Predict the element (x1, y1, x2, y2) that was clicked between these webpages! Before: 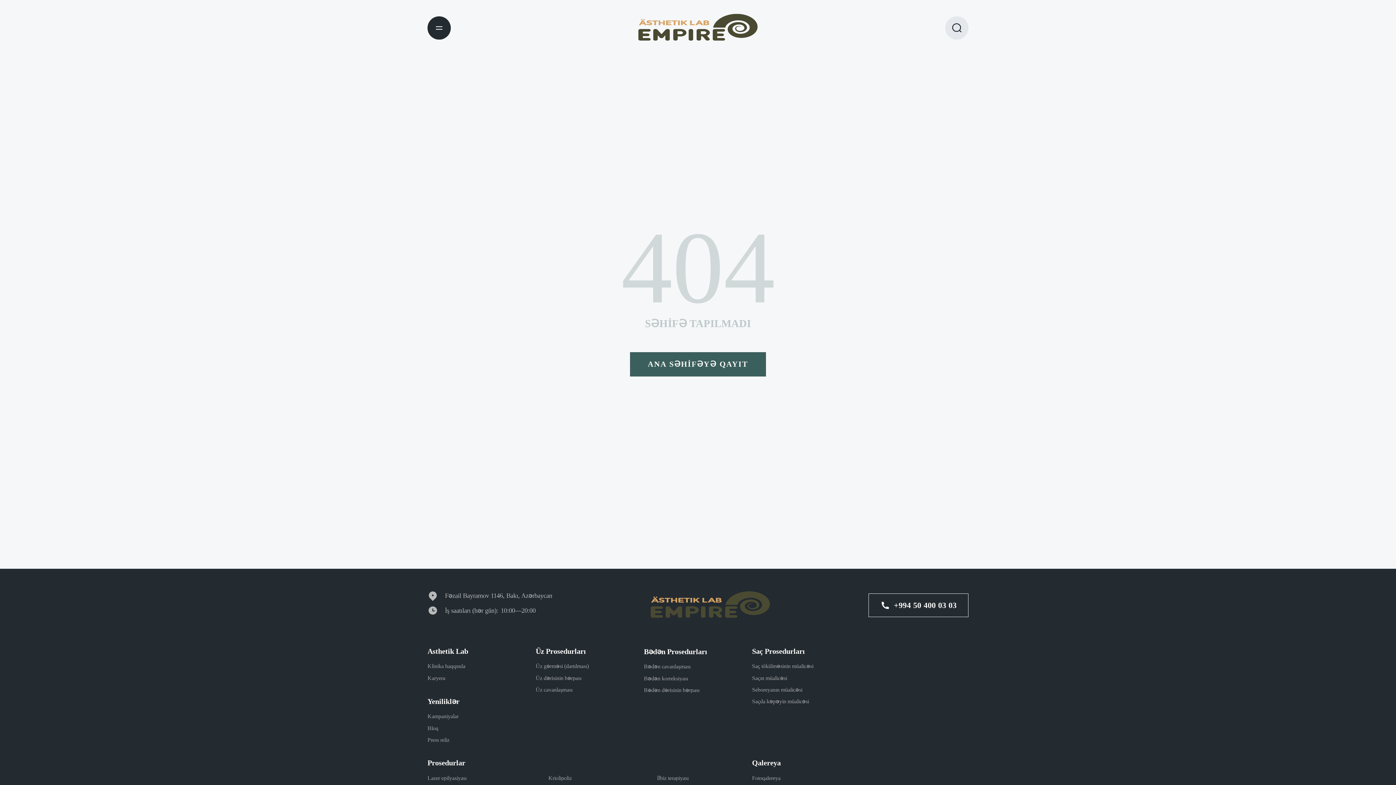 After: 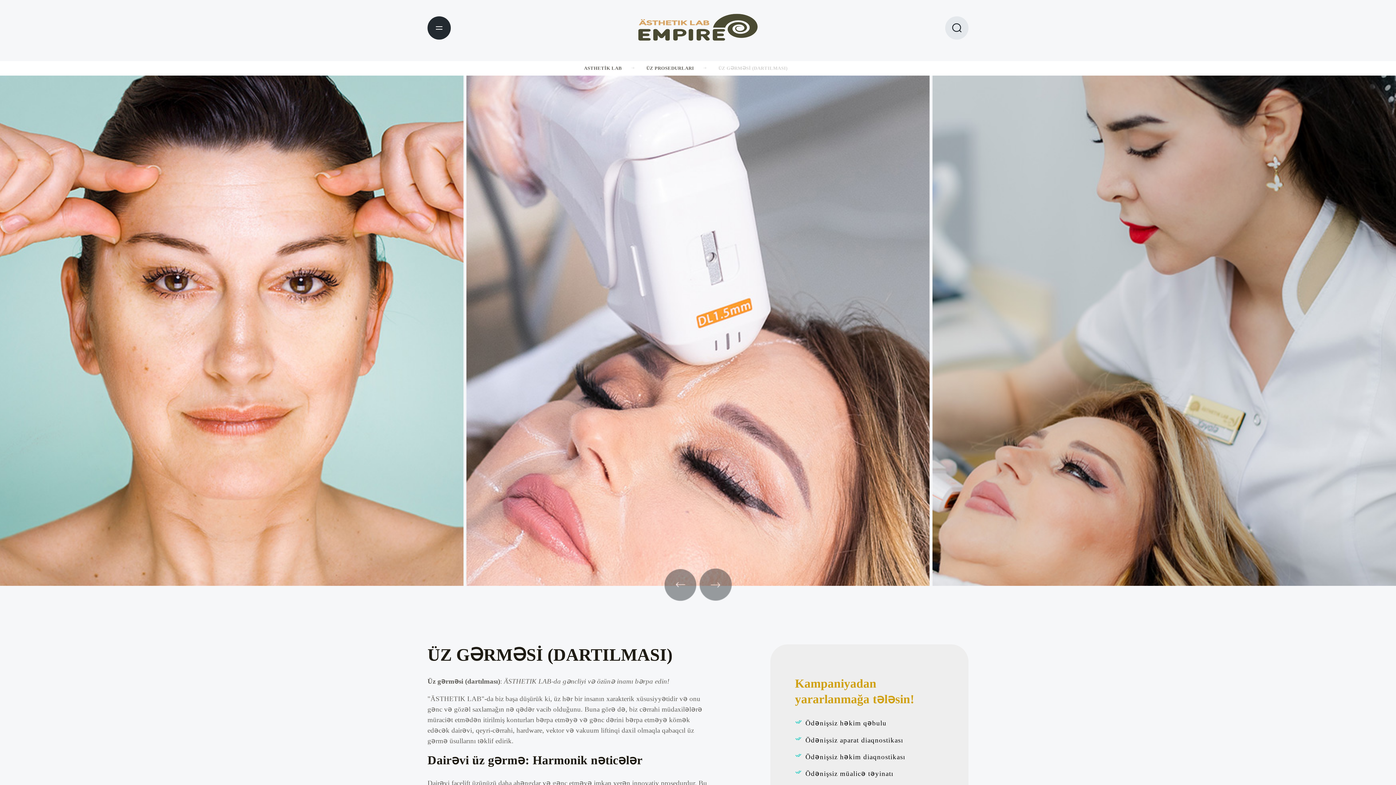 Action: bbox: (535, 663, 588, 669) label: Üz gərməsi (dartılması)